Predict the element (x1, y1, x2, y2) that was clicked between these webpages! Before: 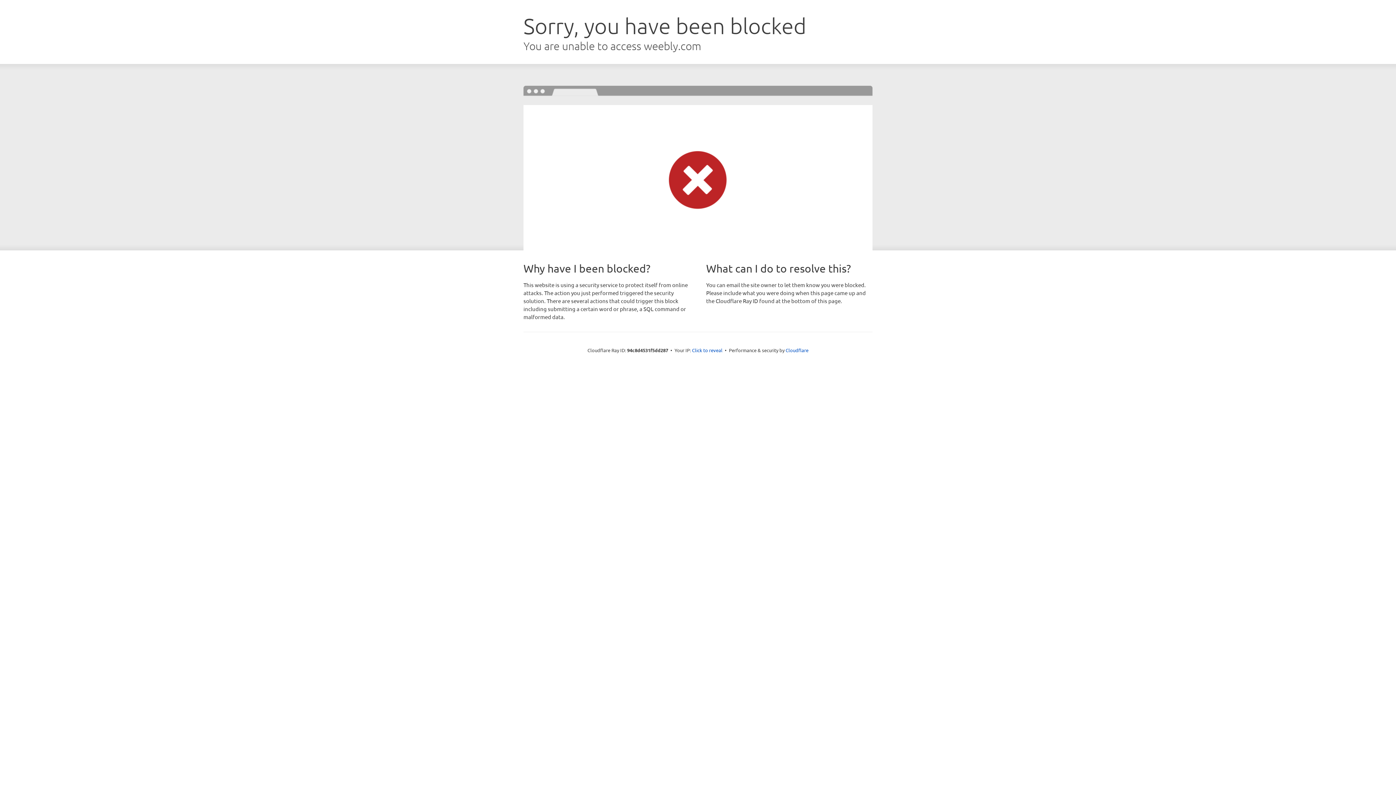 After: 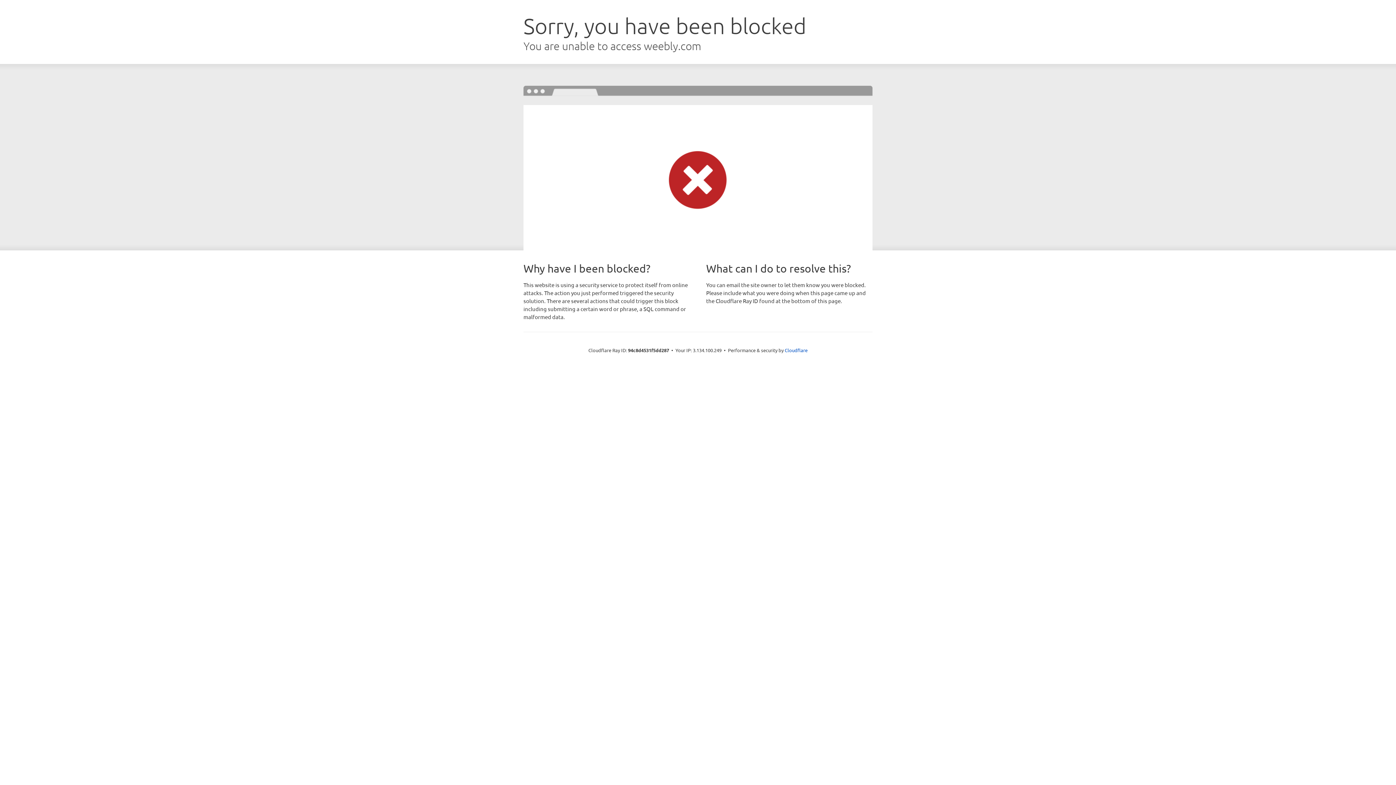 Action: label: Click to reveal bbox: (692, 346, 722, 353)